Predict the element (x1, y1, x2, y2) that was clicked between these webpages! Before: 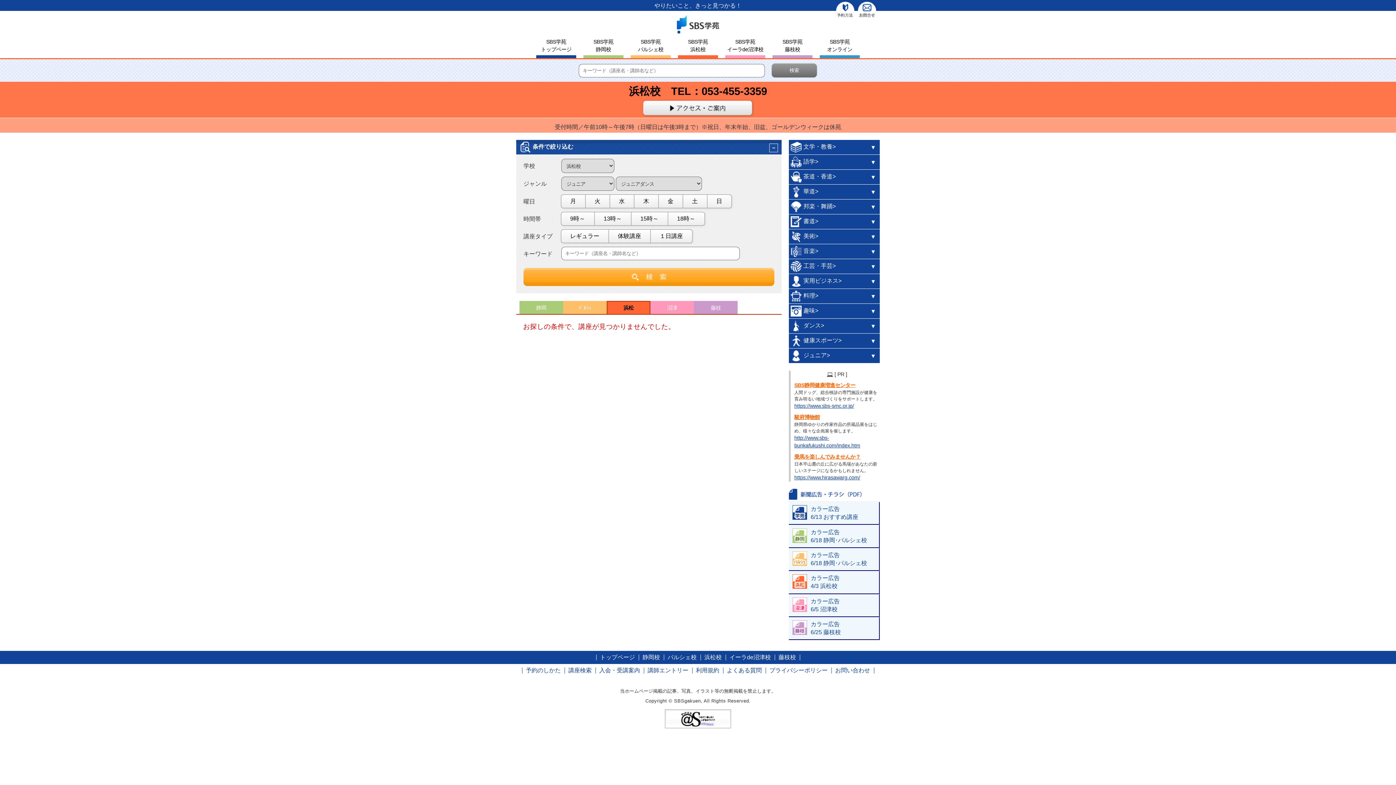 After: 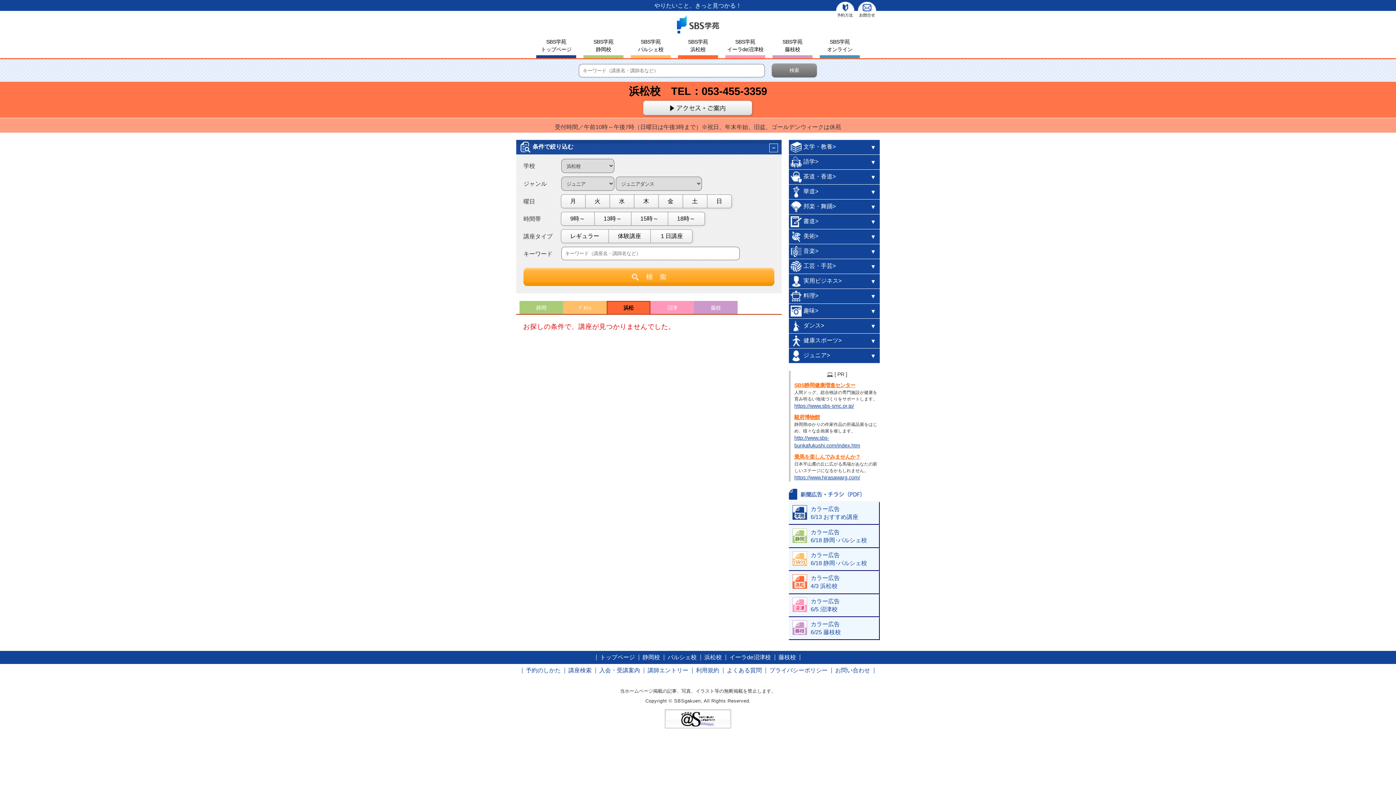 Action: bbox: (523, 281, 774, 287)